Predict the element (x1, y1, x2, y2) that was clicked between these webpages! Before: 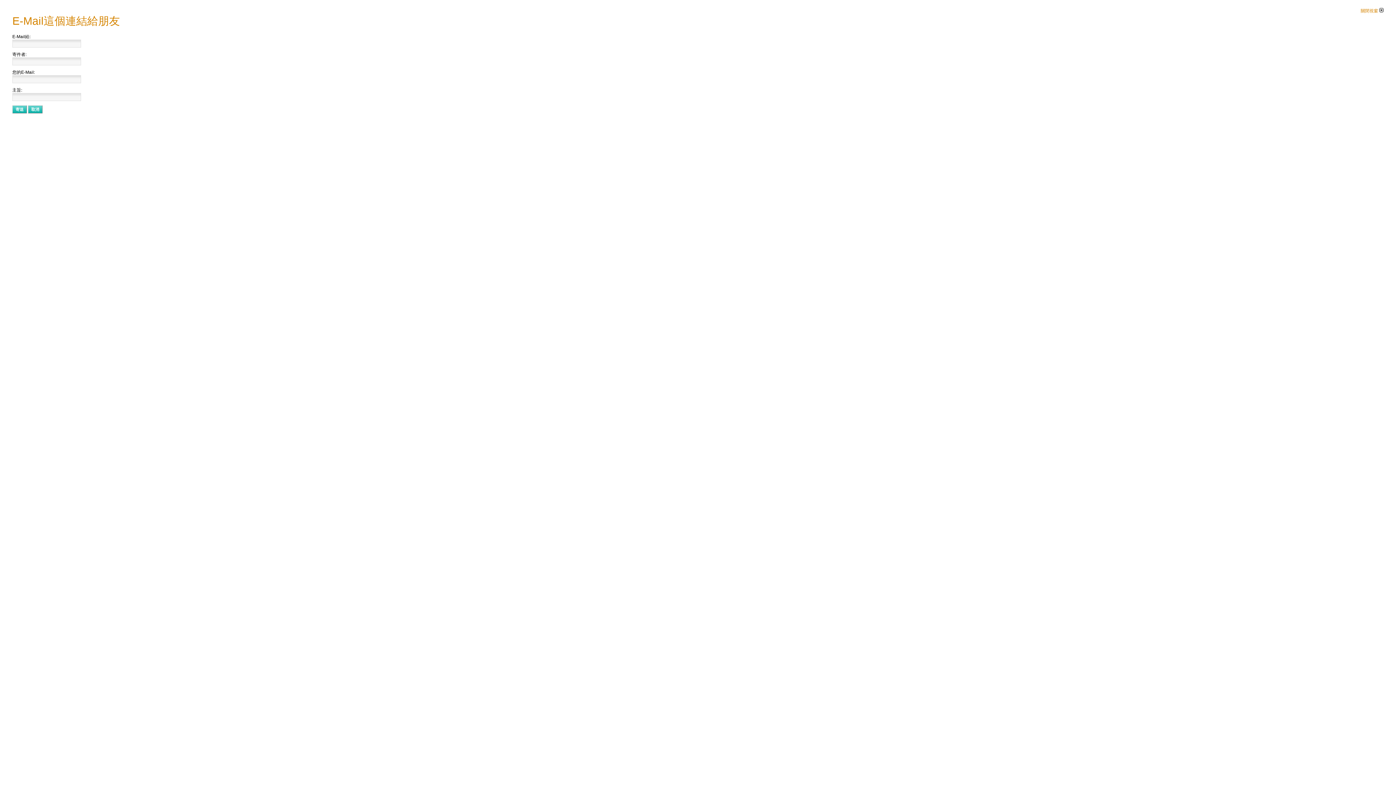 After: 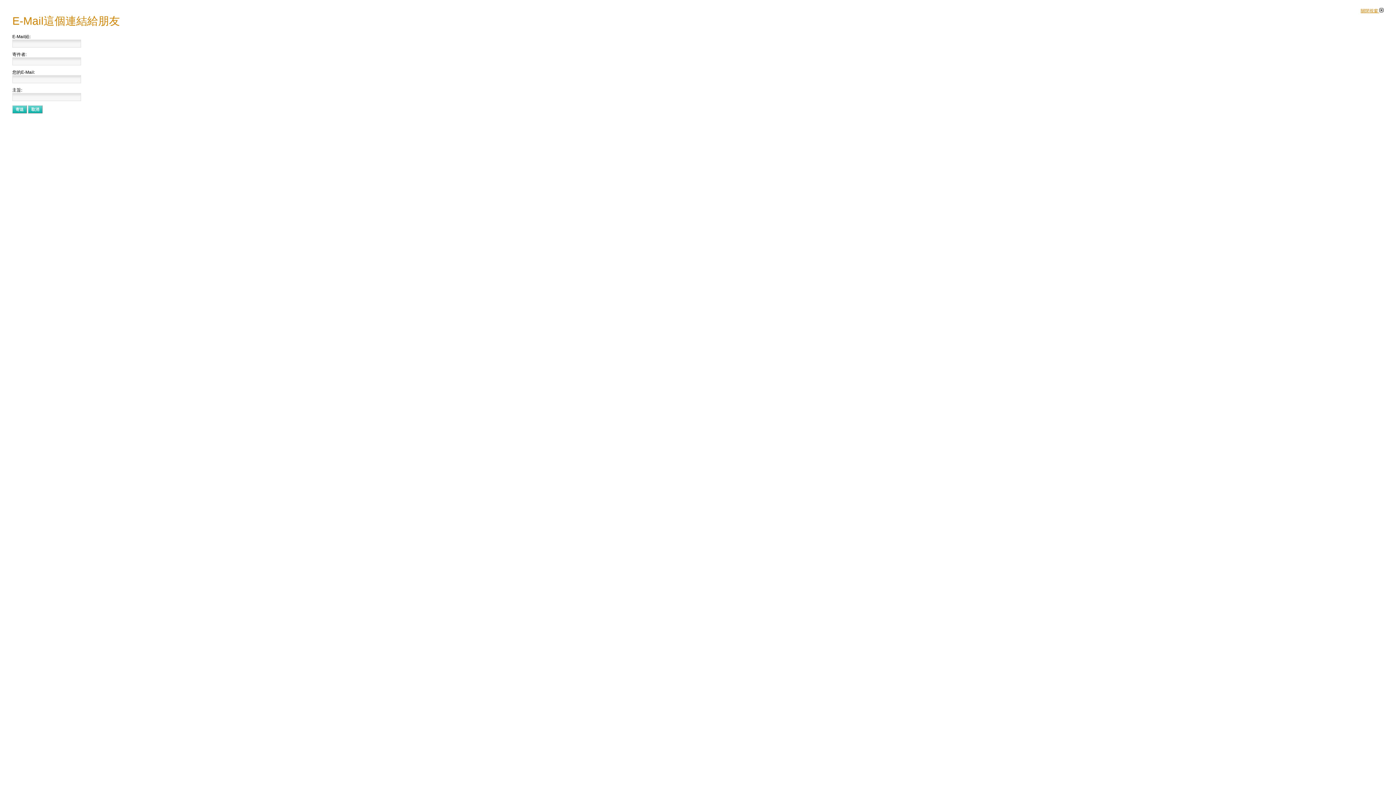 Action: label: 關閉視窗  bbox: (1361, 8, 1384, 13)